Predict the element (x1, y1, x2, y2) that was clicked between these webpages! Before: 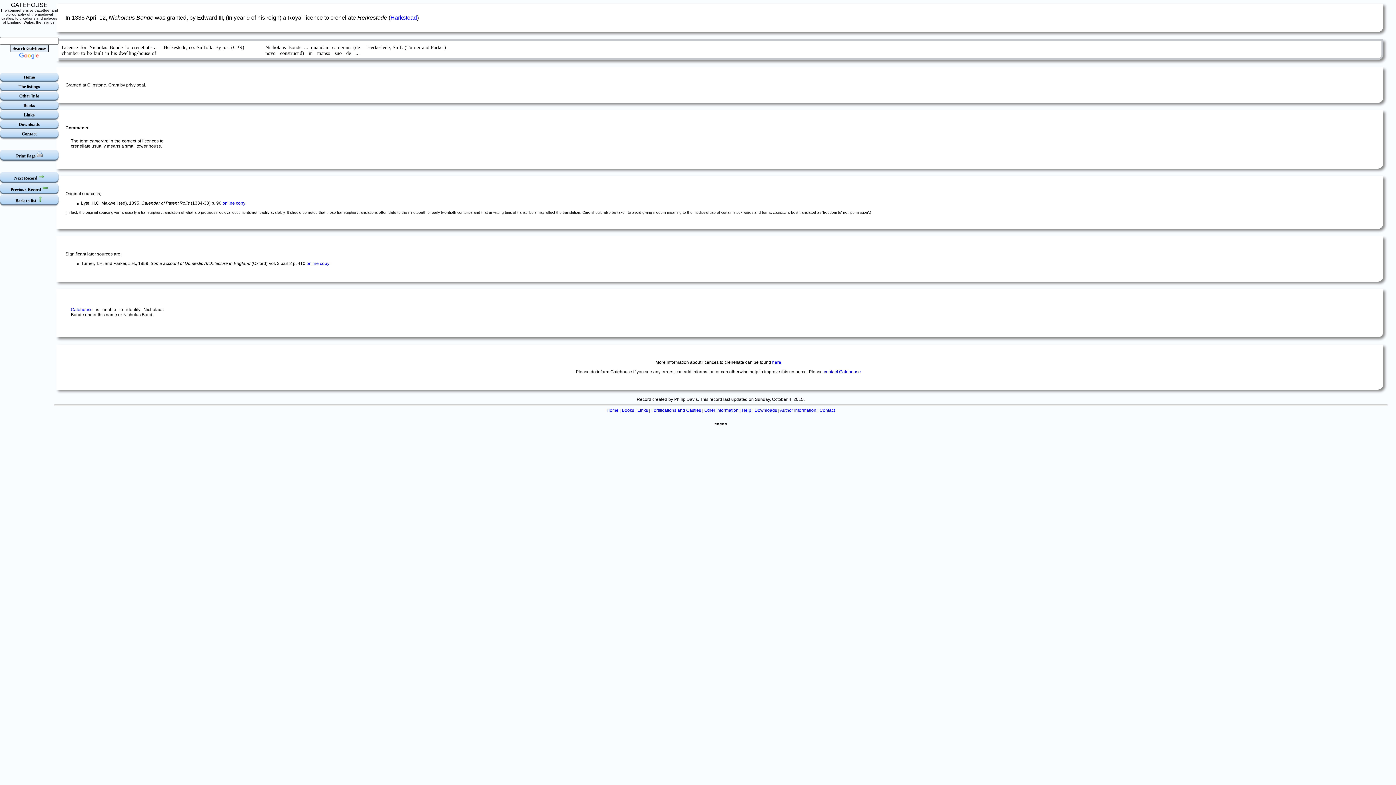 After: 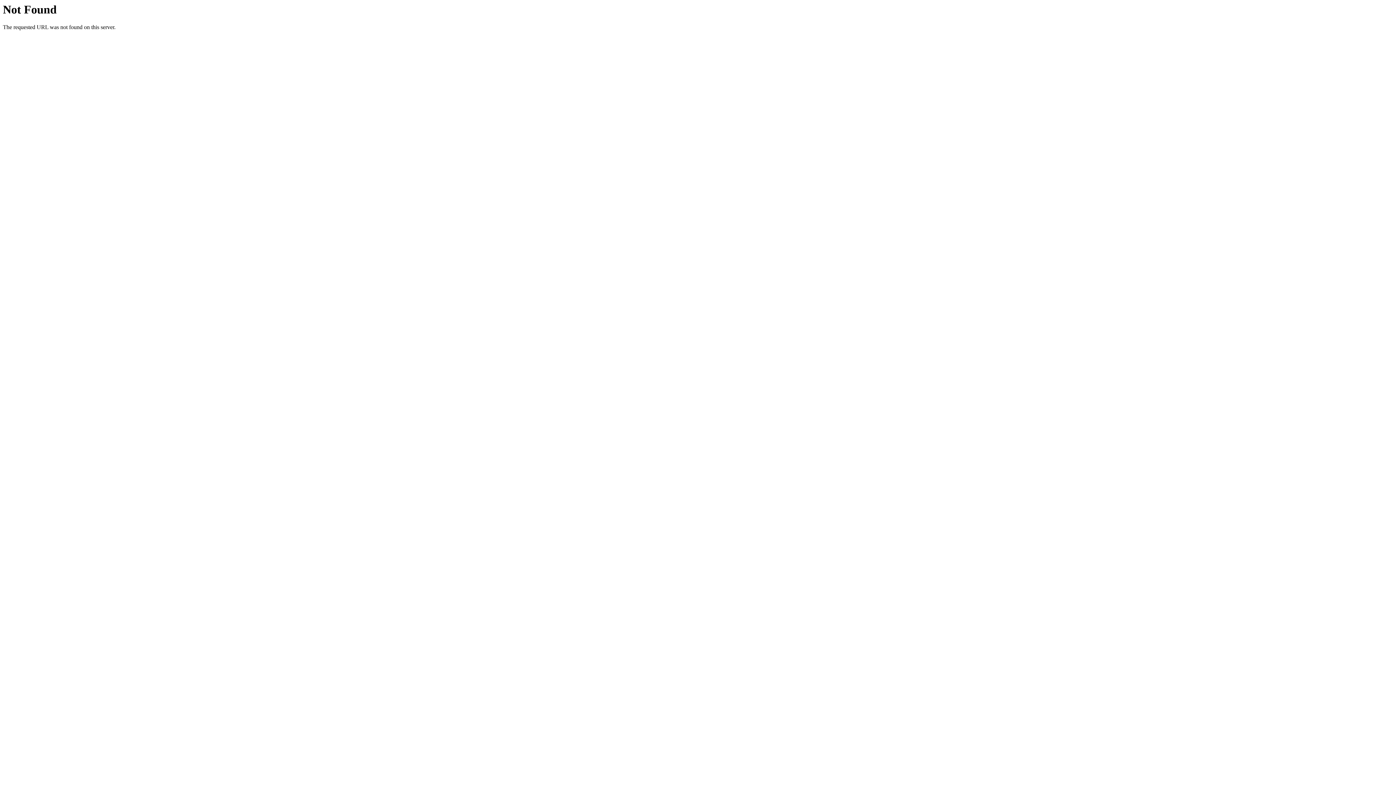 Action: bbox: (754, 408, 777, 413) label: Downloads